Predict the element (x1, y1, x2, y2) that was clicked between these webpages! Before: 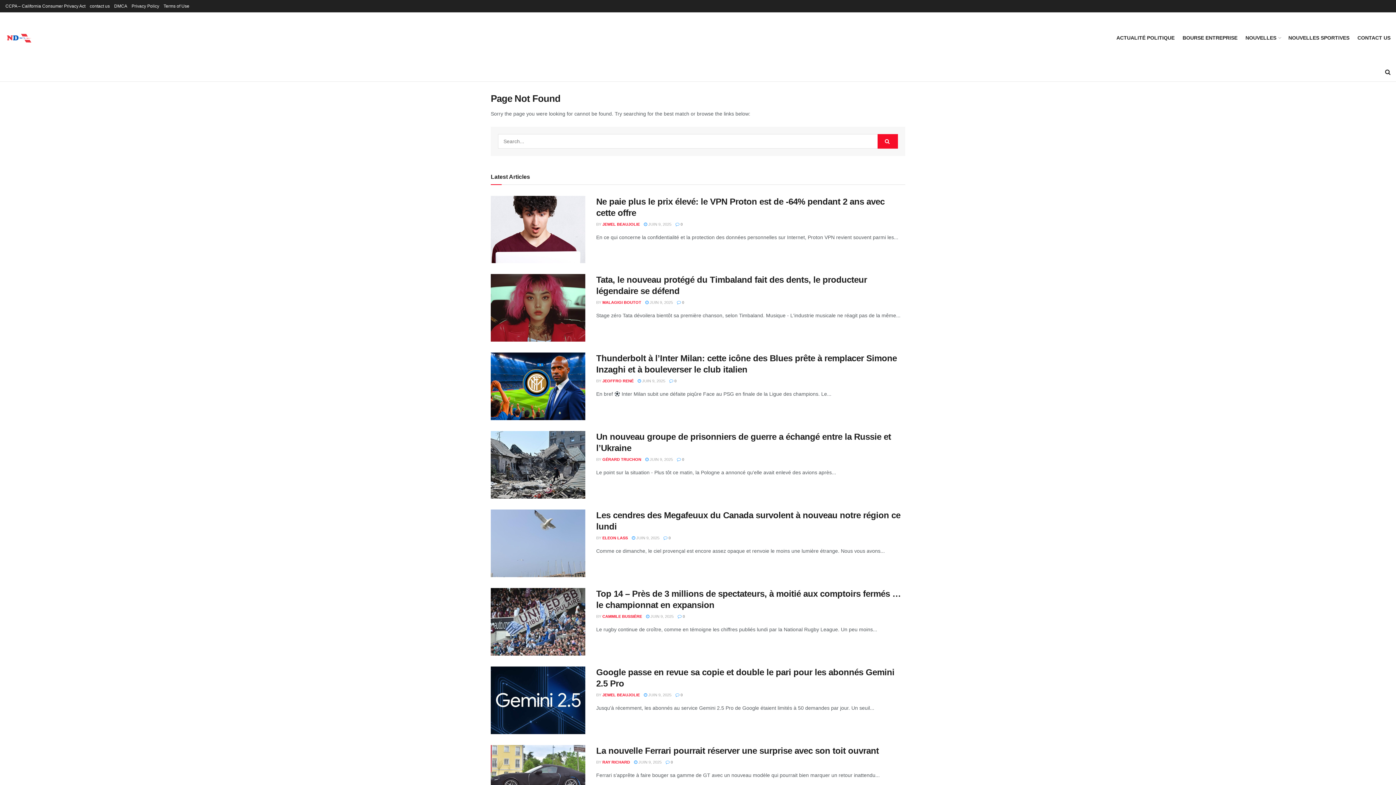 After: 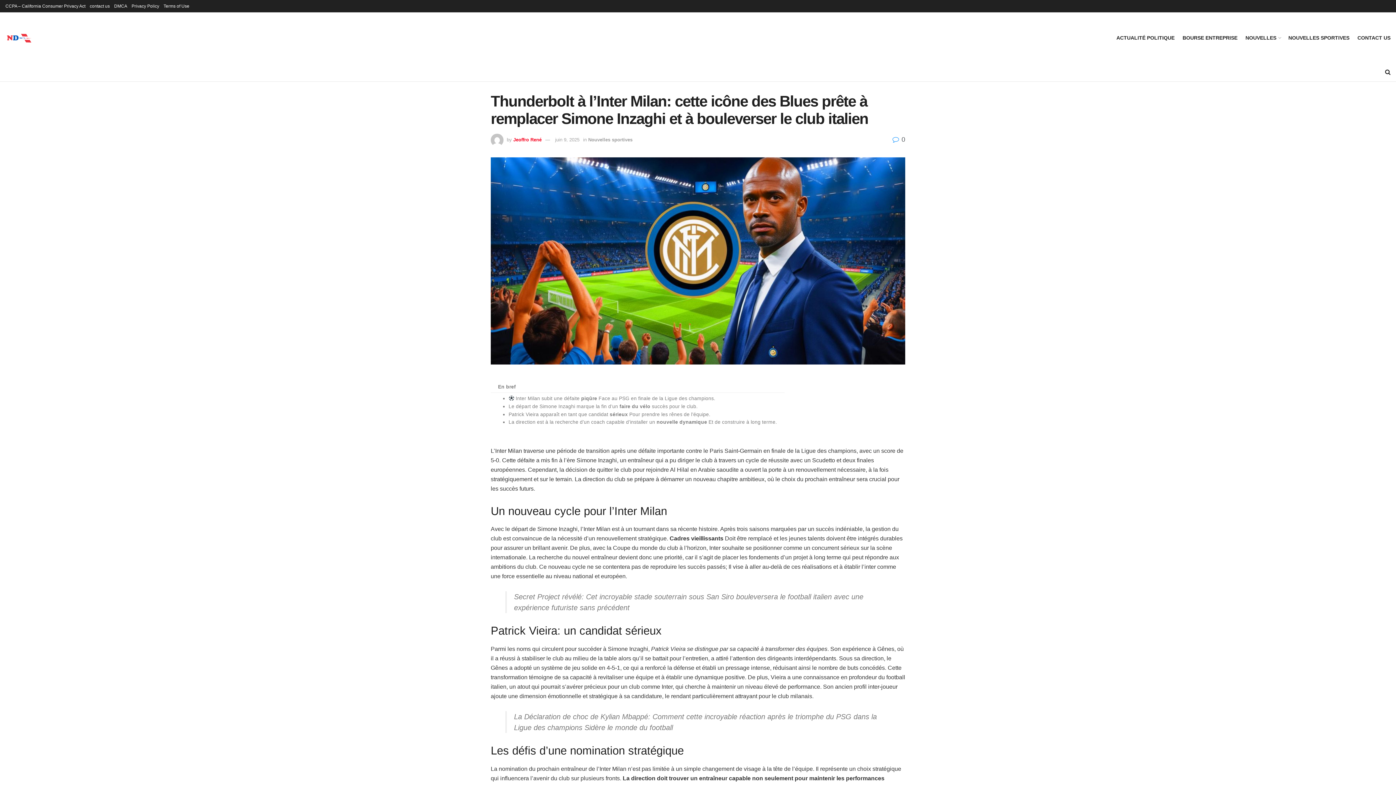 Action: bbox: (669, 379, 676, 383) label:  0